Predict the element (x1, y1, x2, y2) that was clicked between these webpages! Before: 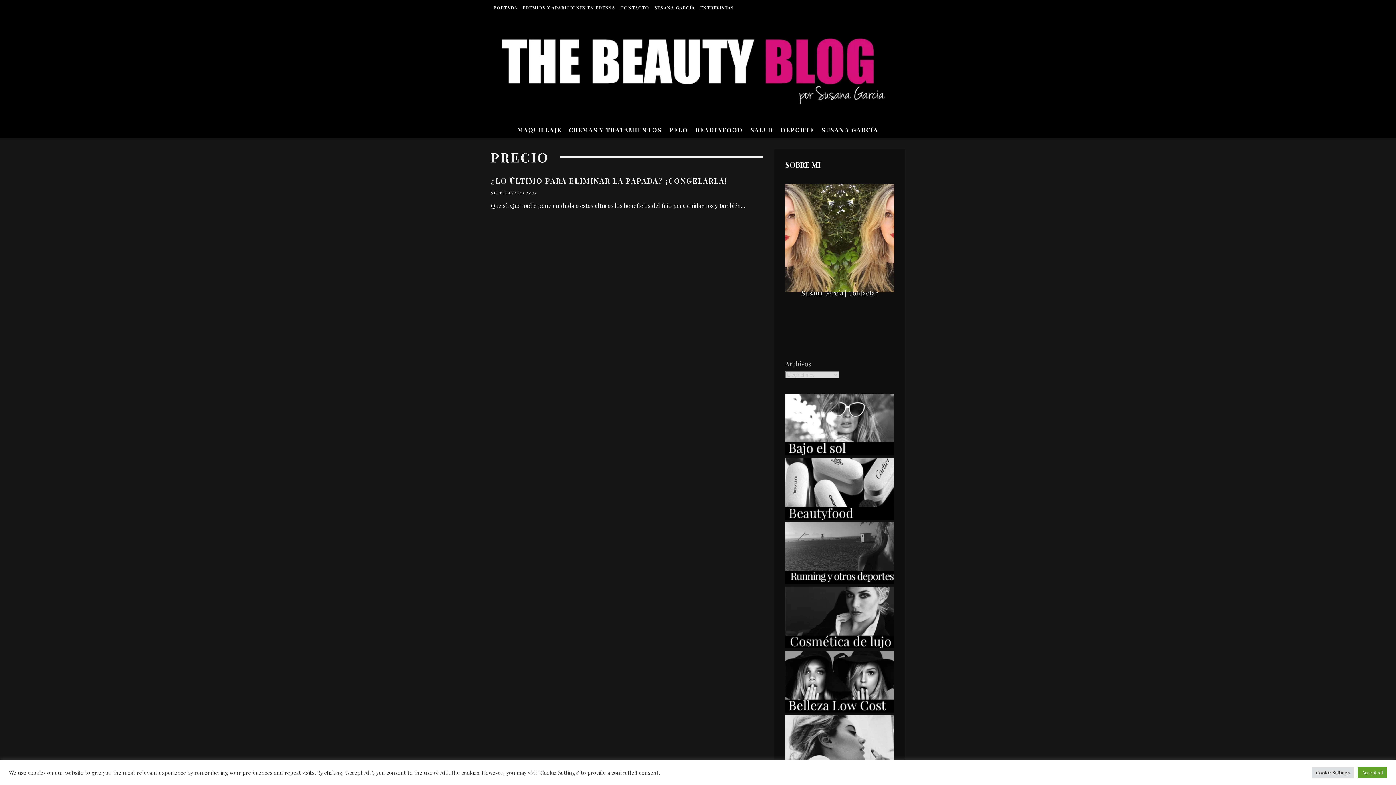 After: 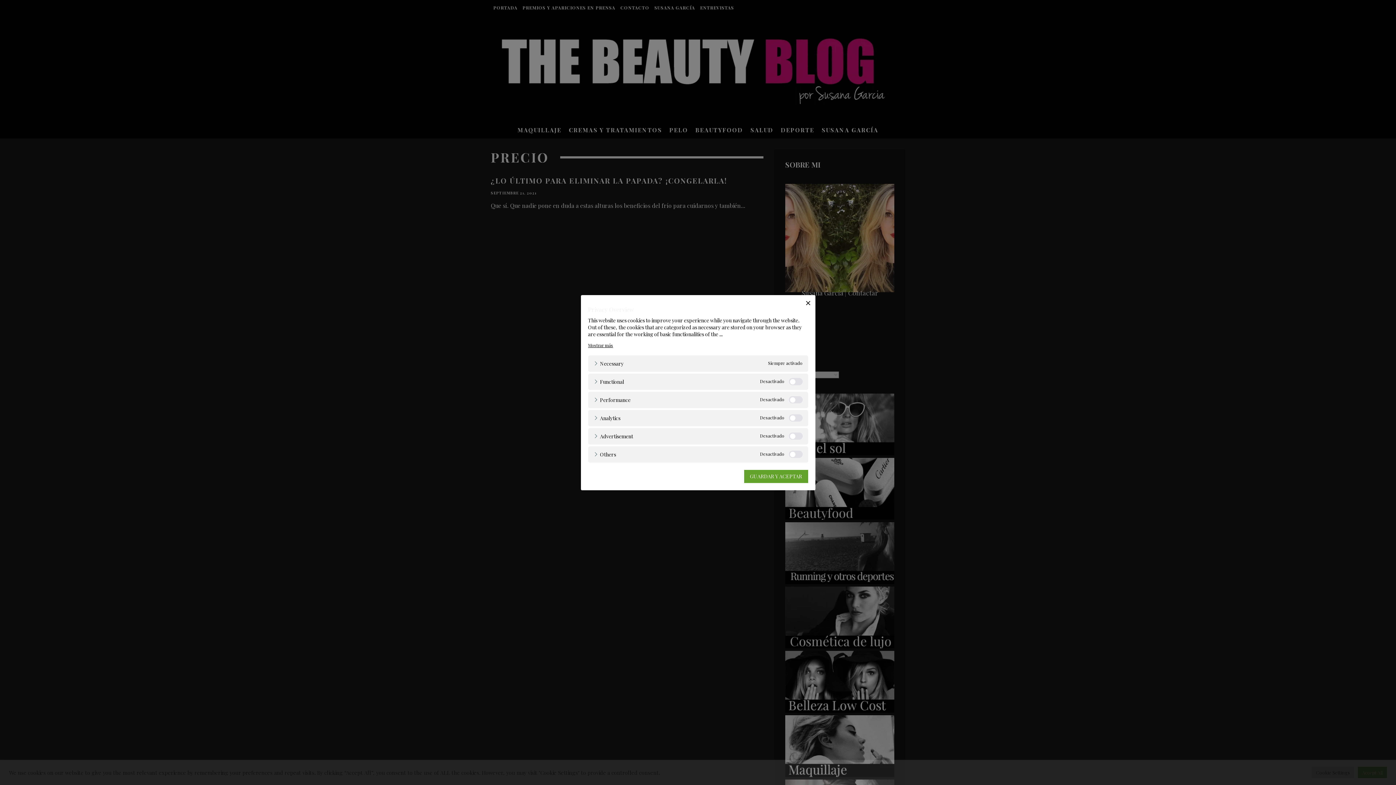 Action: bbox: (1312, 767, 1354, 778) label: Cookie Settings